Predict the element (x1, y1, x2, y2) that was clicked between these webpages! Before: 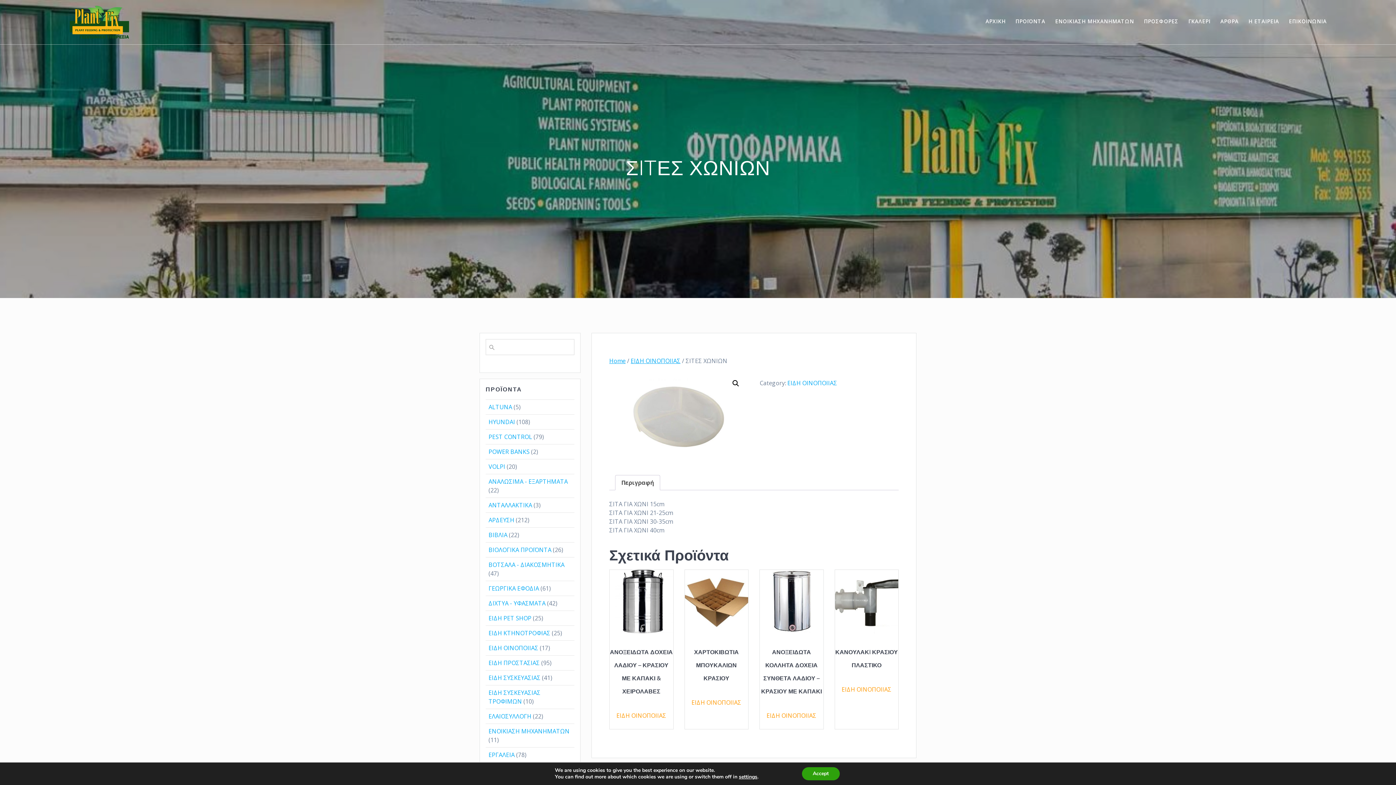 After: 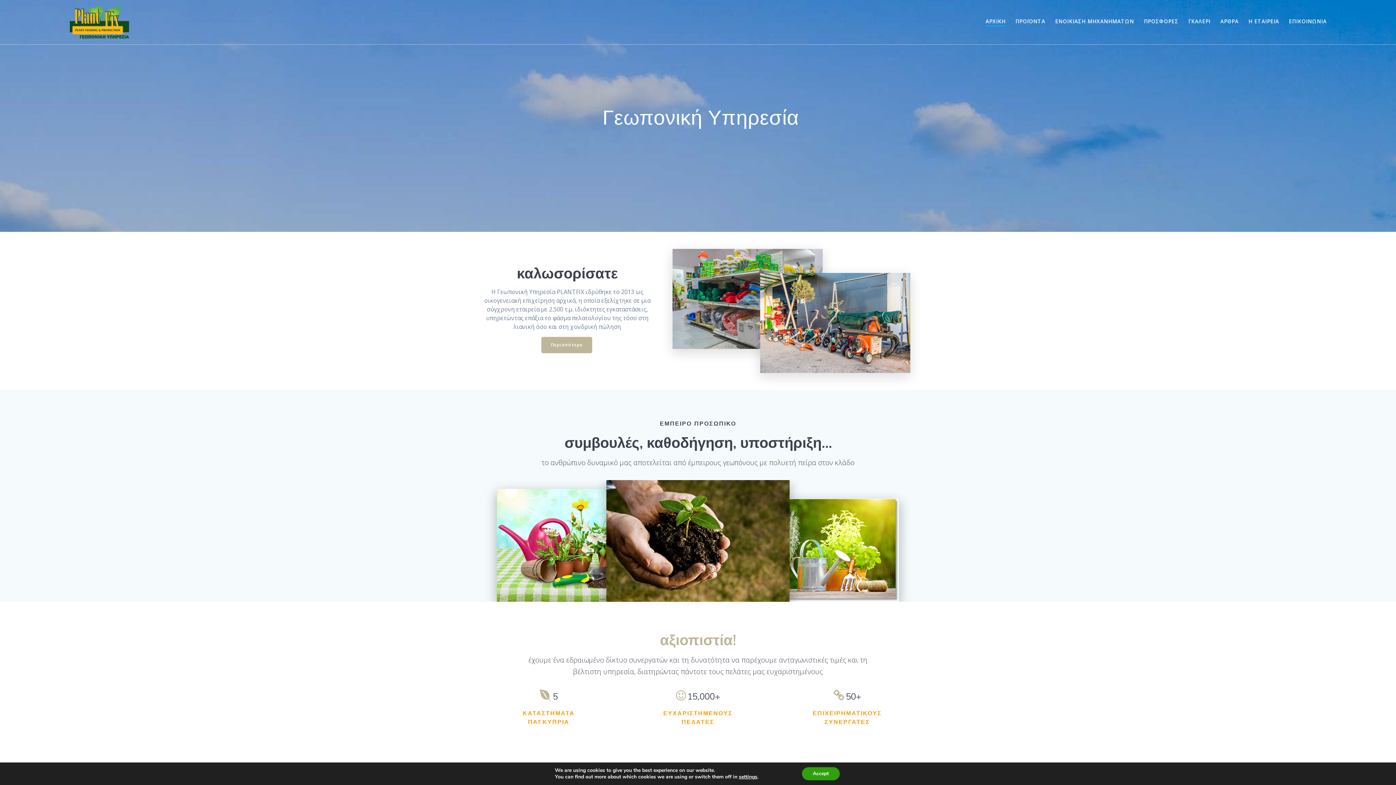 Action: bbox: (609, 357, 625, 365) label: Home